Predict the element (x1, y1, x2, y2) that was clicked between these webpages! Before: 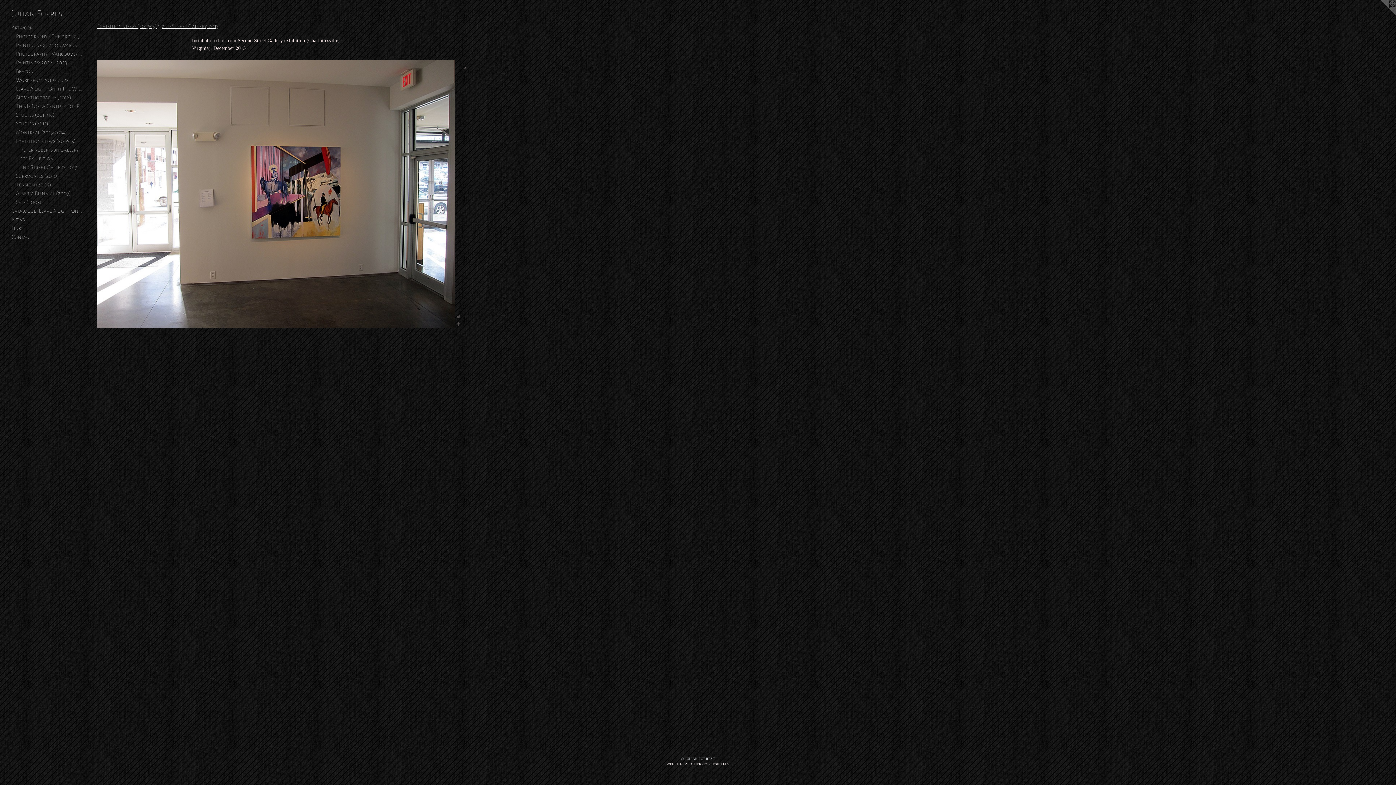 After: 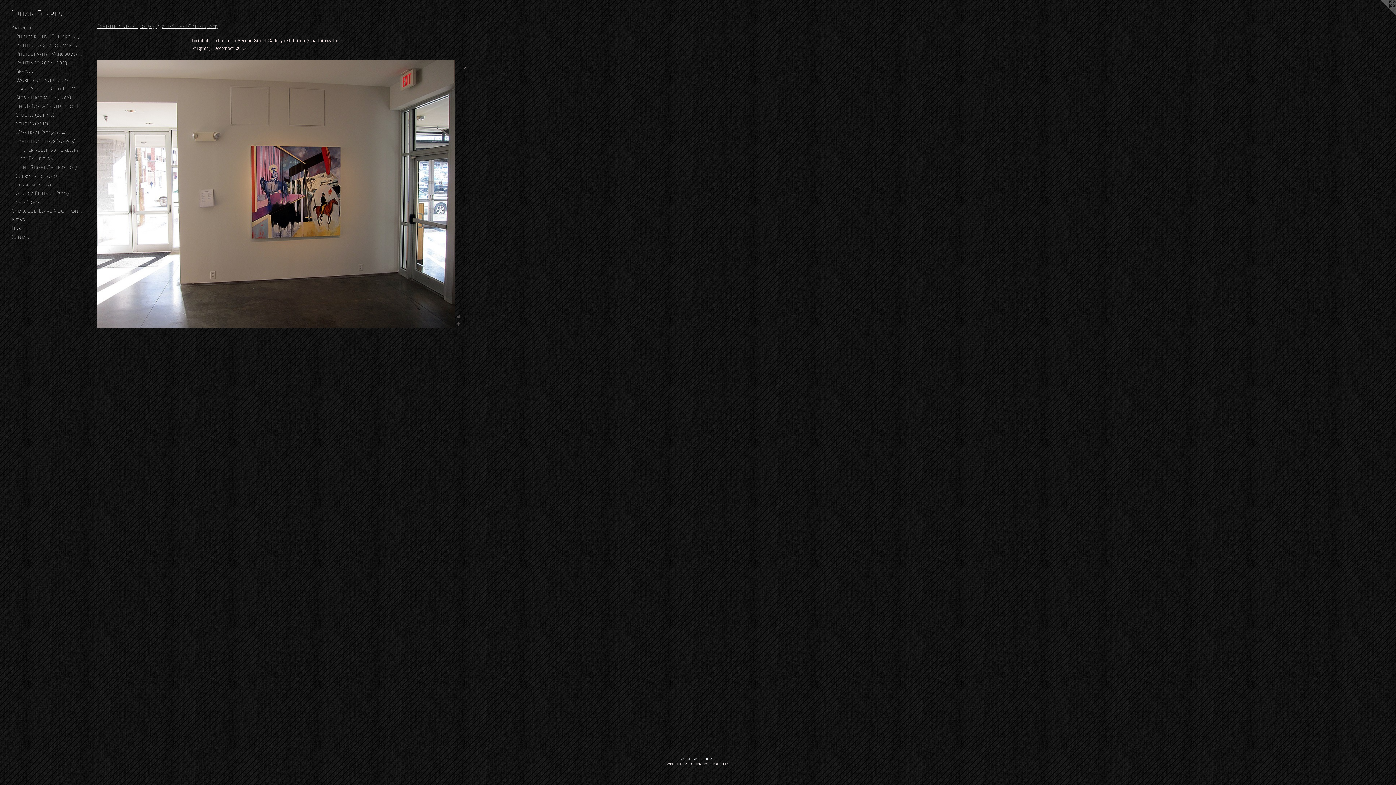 Action: bbox: (1367, 0, 1396, 29)